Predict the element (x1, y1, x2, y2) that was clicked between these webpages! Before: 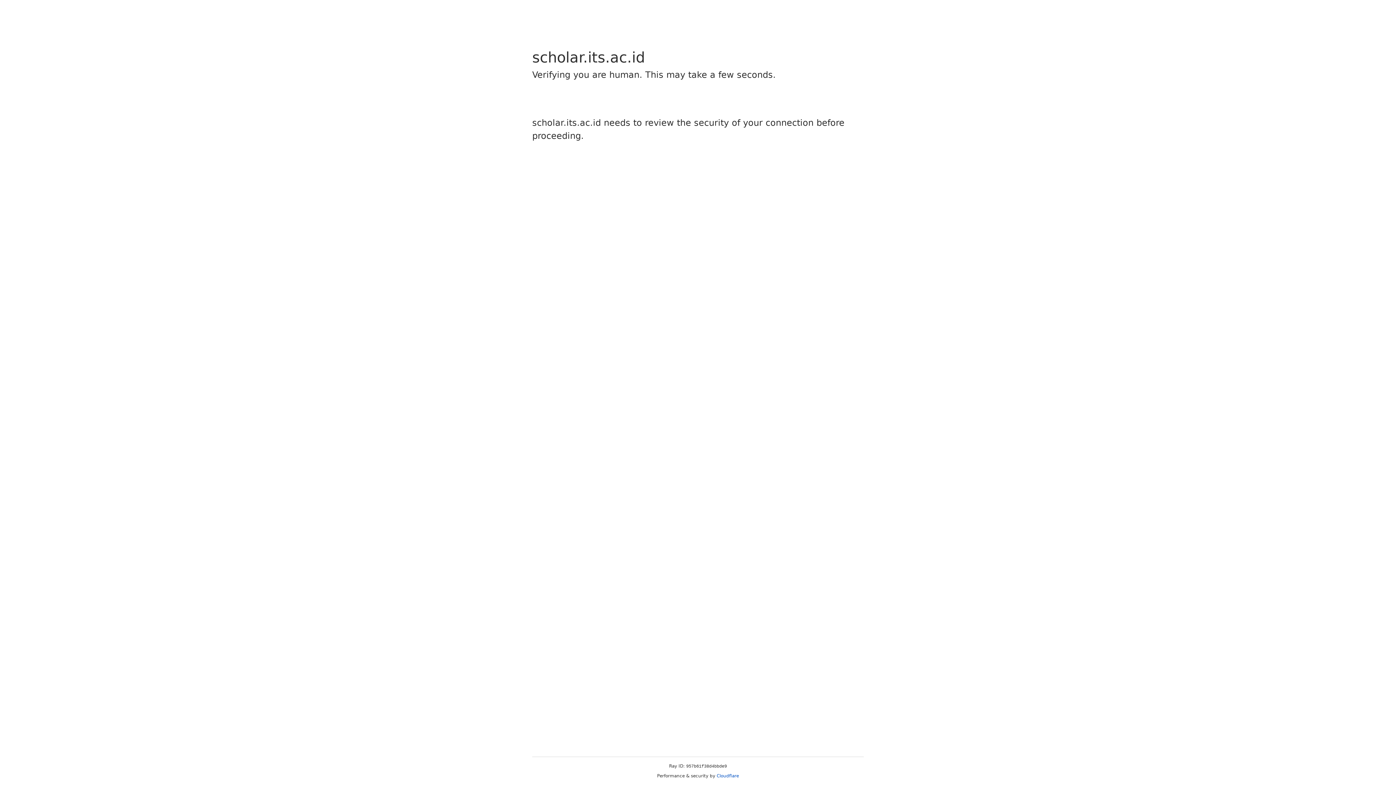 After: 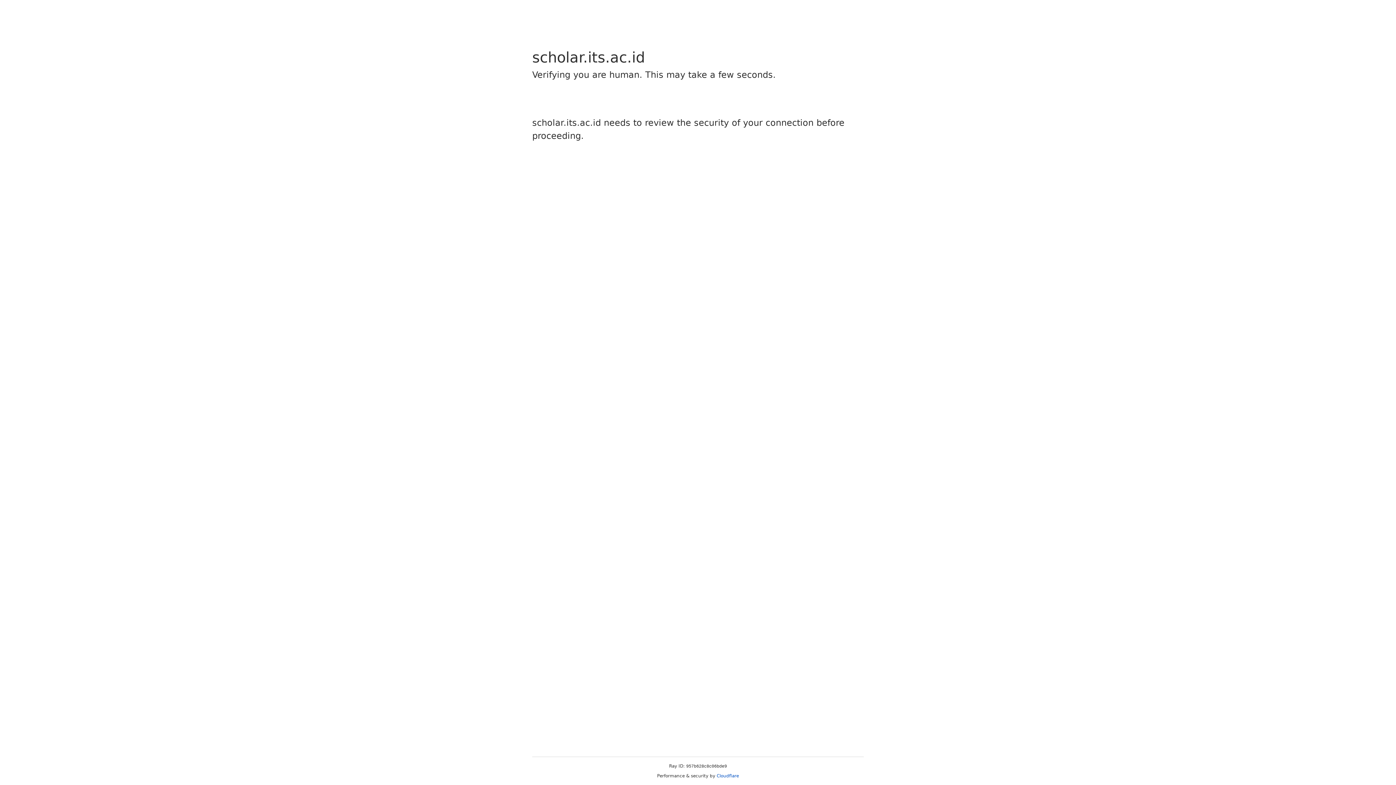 Action: bbox: (716, 773, 739, 778) label: Cloudflare